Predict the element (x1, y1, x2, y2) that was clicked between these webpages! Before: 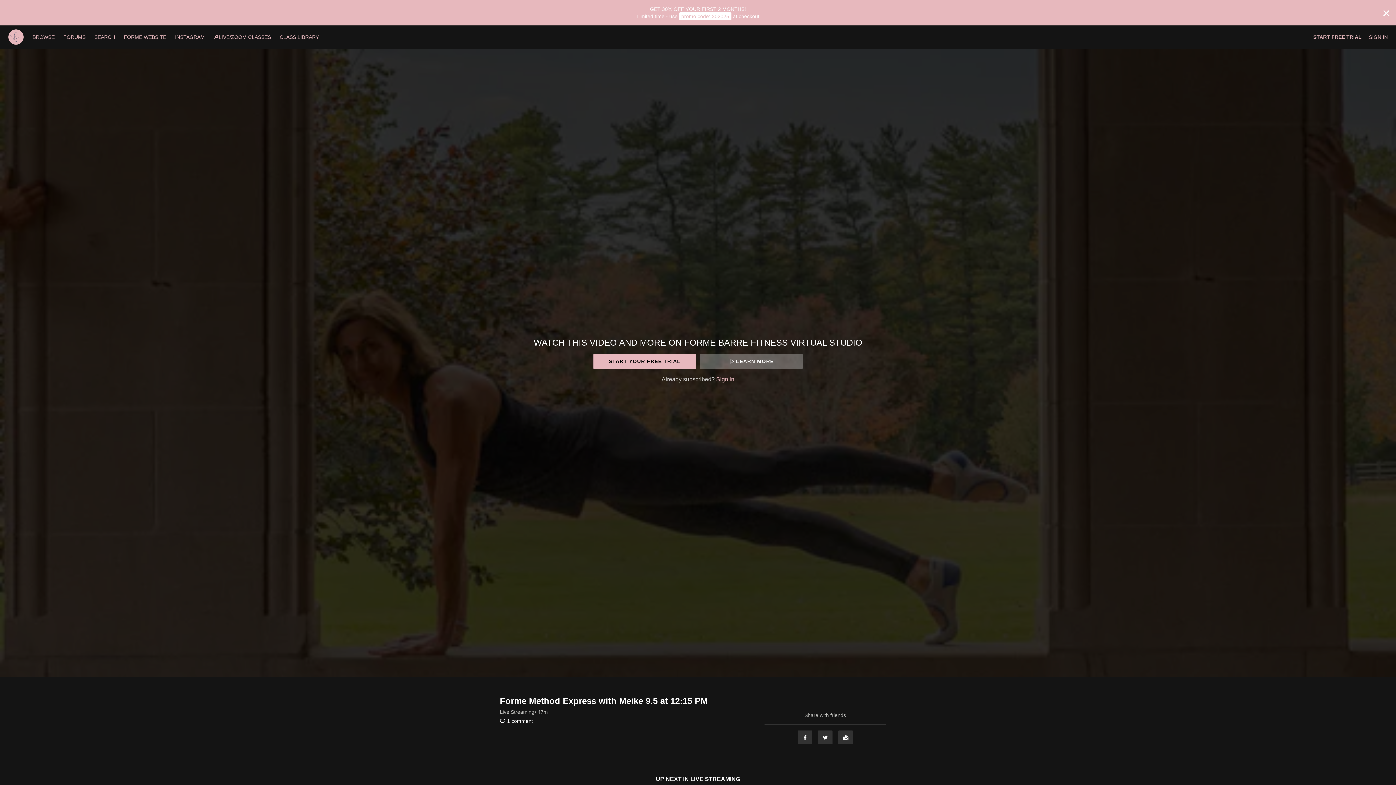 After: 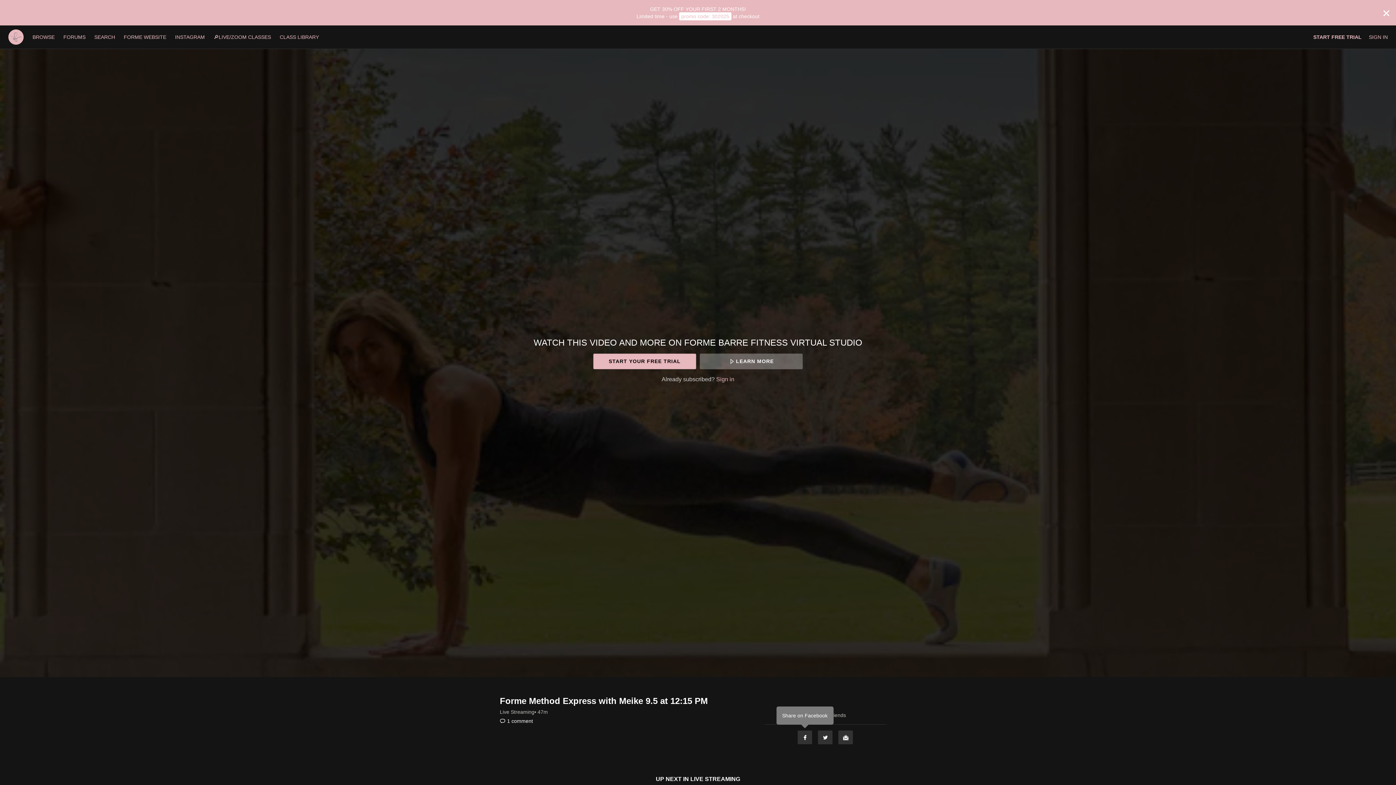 Action: bbox: (797, 730, 812, 745) label: Facebook